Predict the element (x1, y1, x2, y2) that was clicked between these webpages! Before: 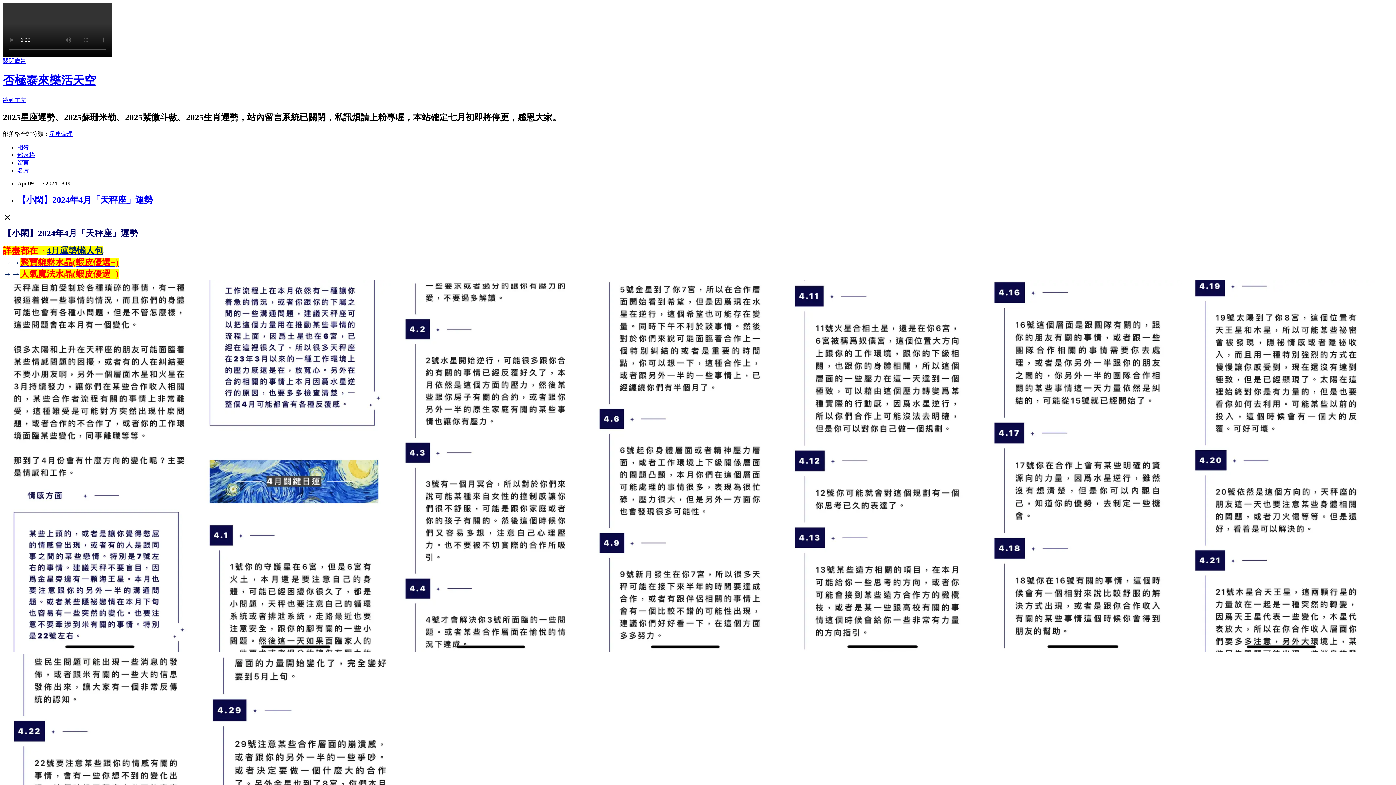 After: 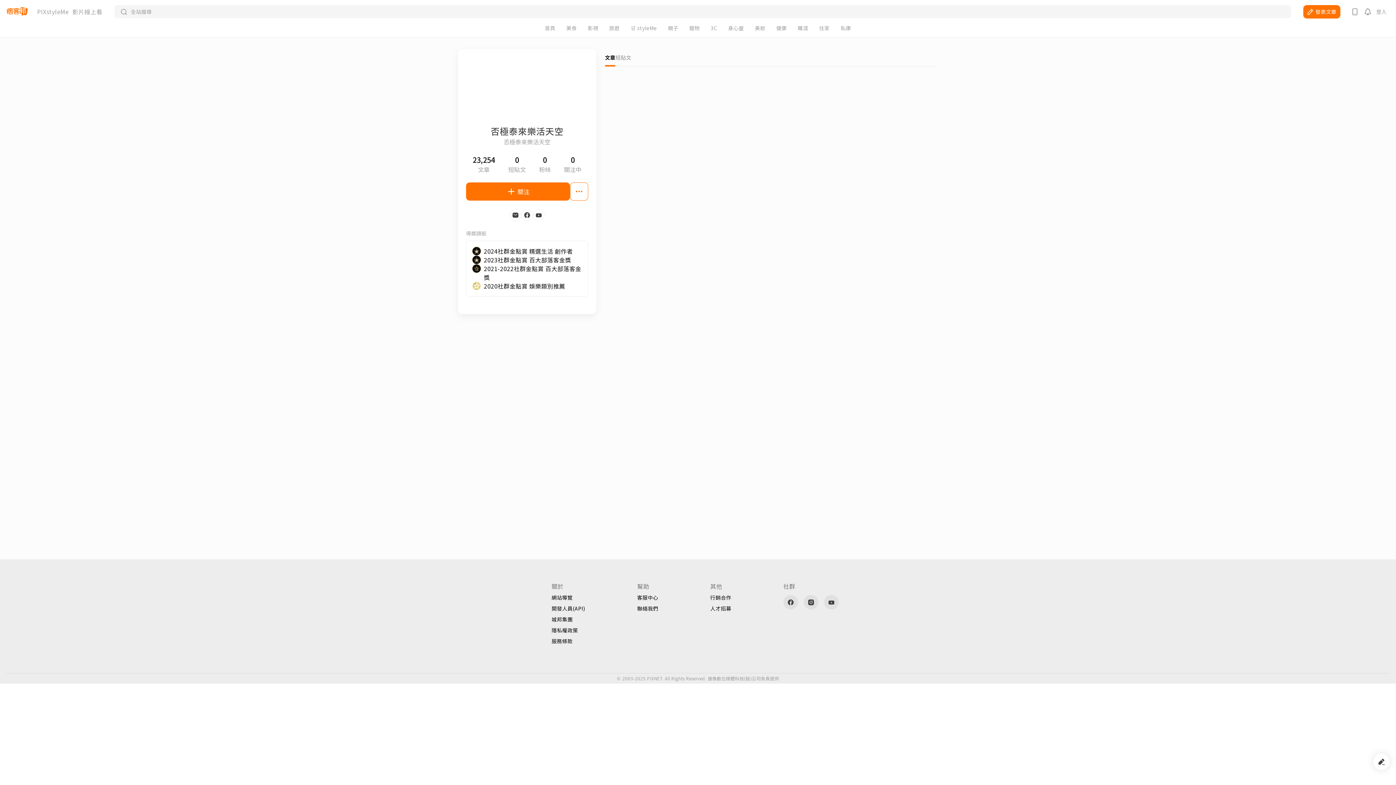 Action: label: 名片 bbox: (17, 167, 29, 173)